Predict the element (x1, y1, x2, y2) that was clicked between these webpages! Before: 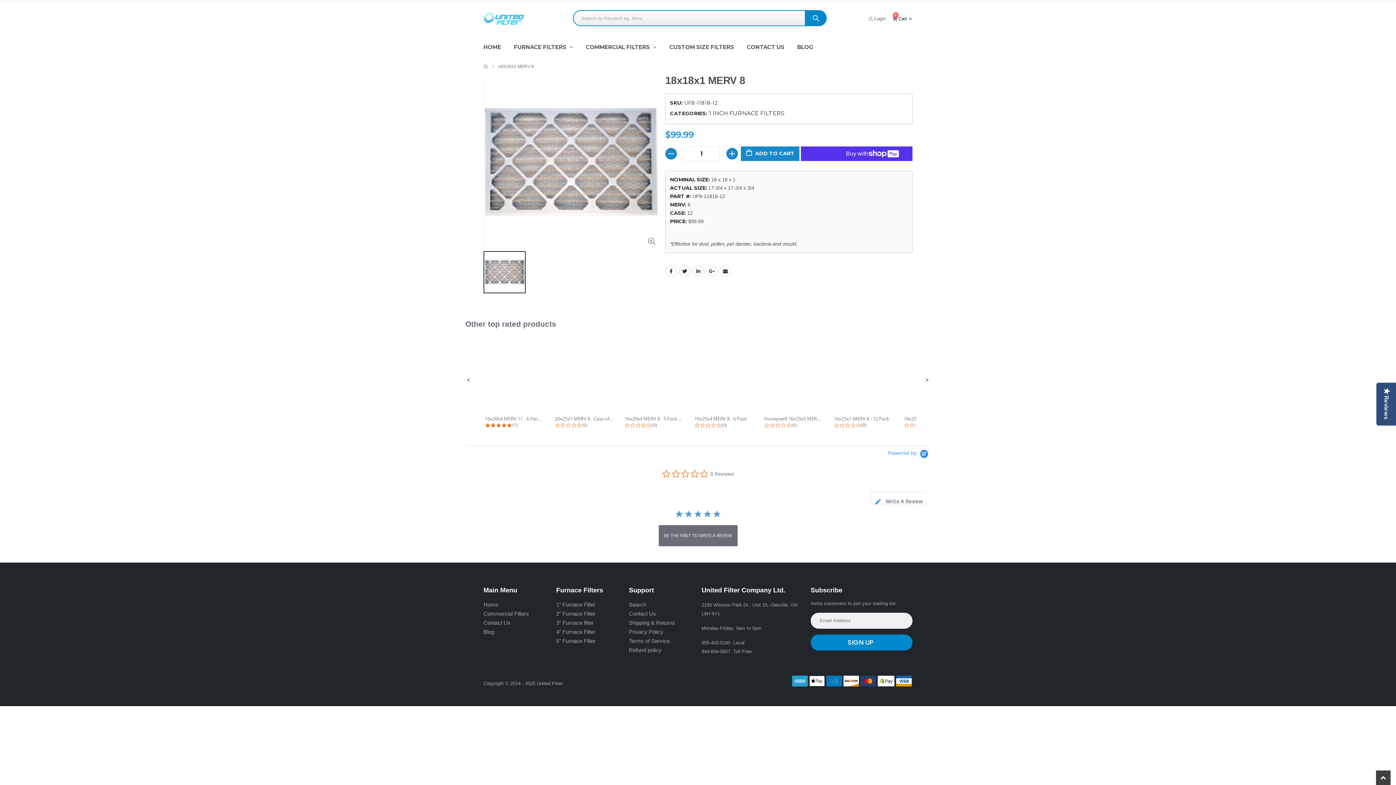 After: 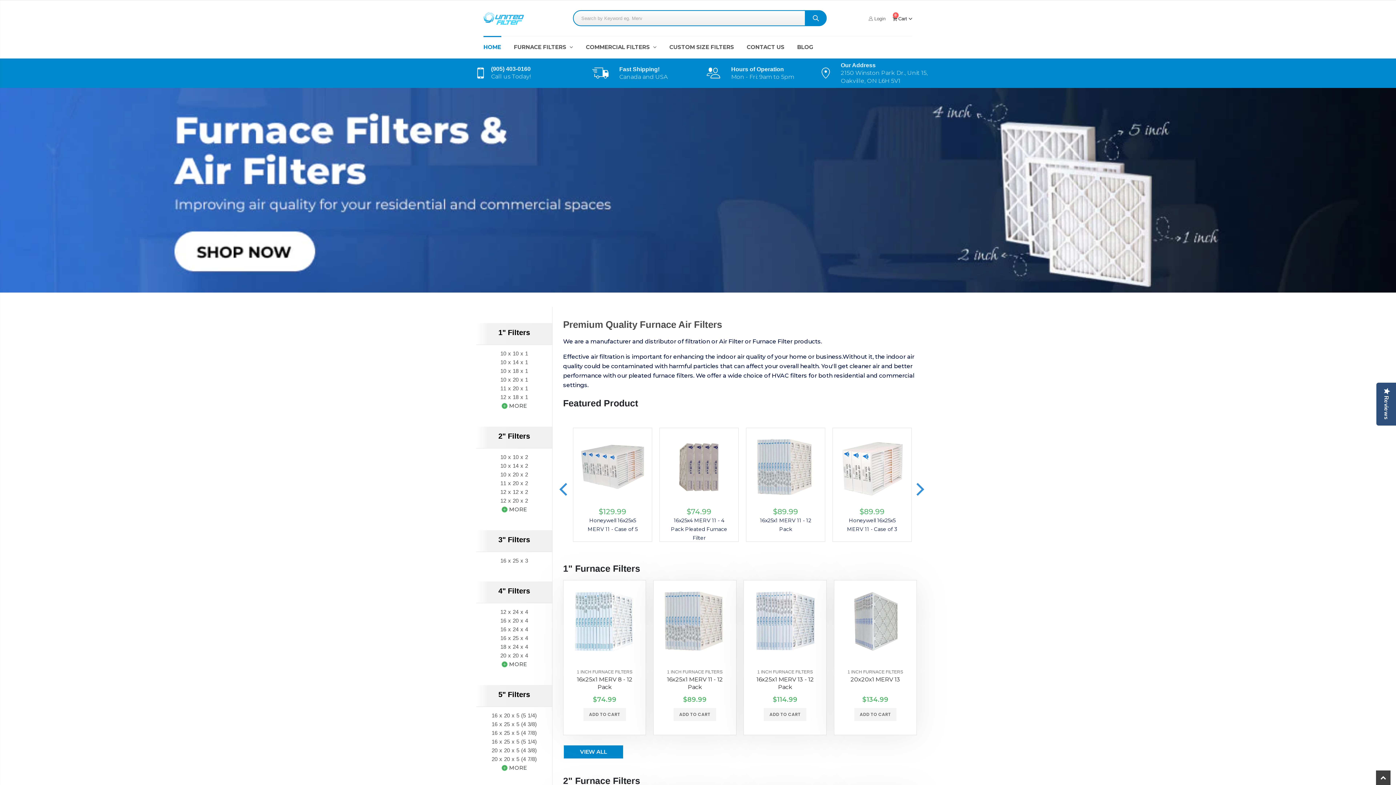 Action: bbox: (483, 63, 489, 69) label: HOME